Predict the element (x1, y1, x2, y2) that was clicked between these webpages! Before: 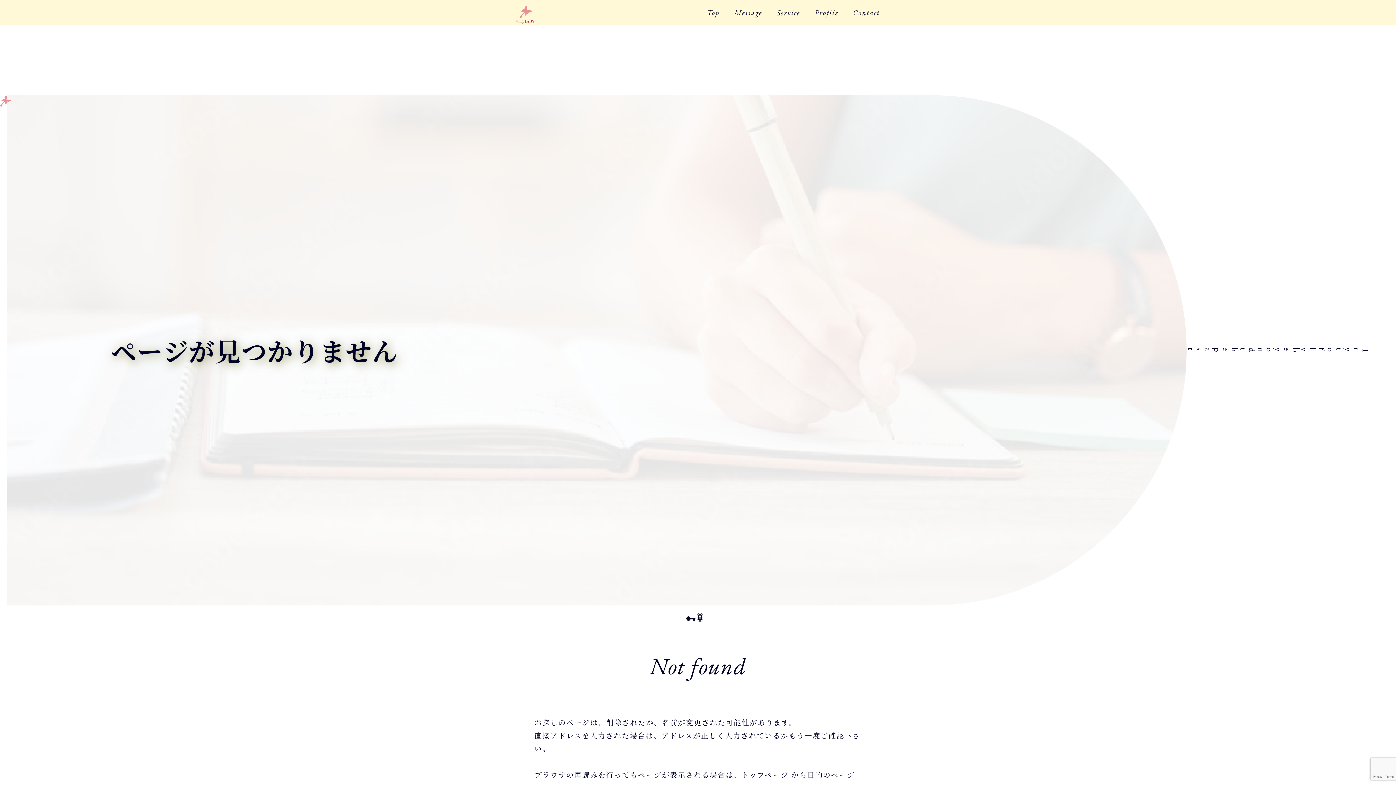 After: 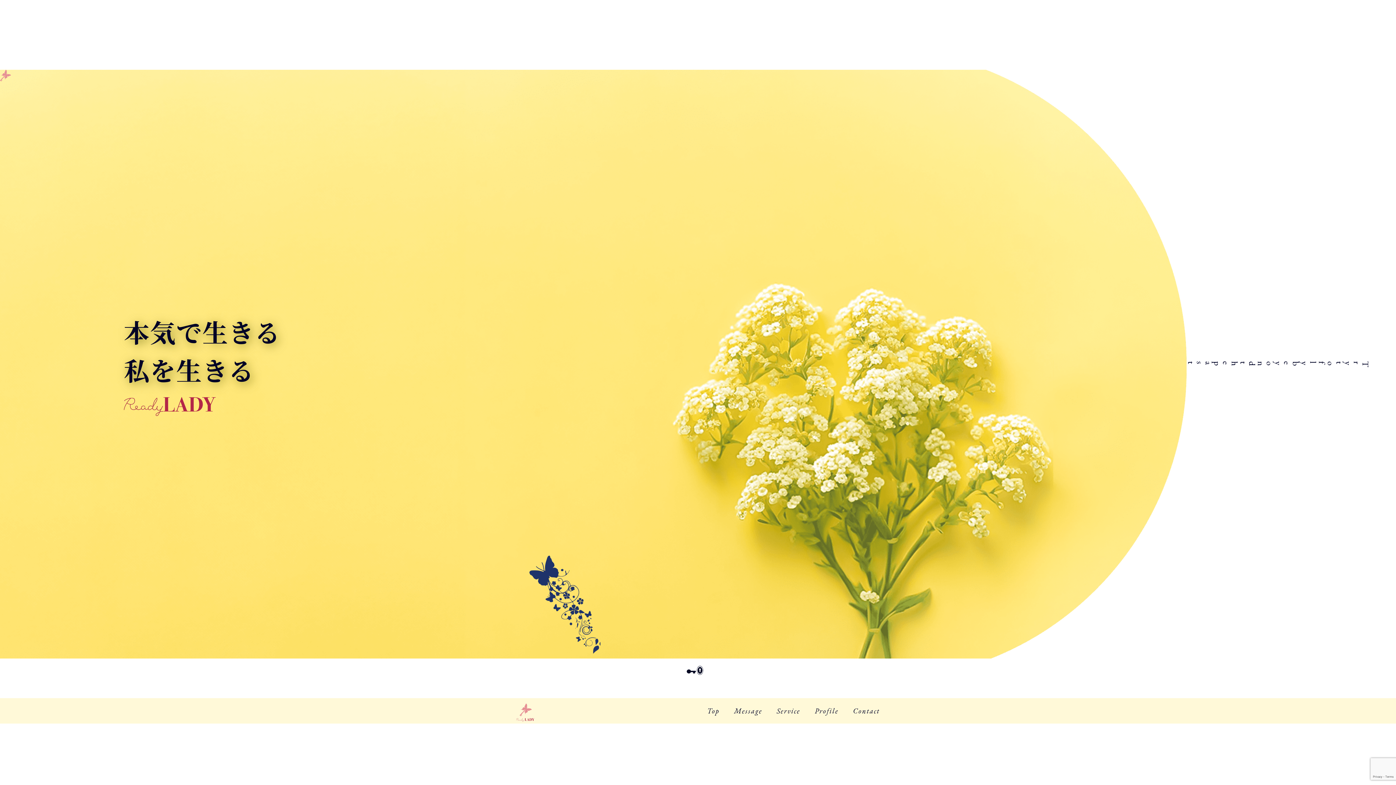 Action: bbox: (707, 6, 719, 19) label: Top